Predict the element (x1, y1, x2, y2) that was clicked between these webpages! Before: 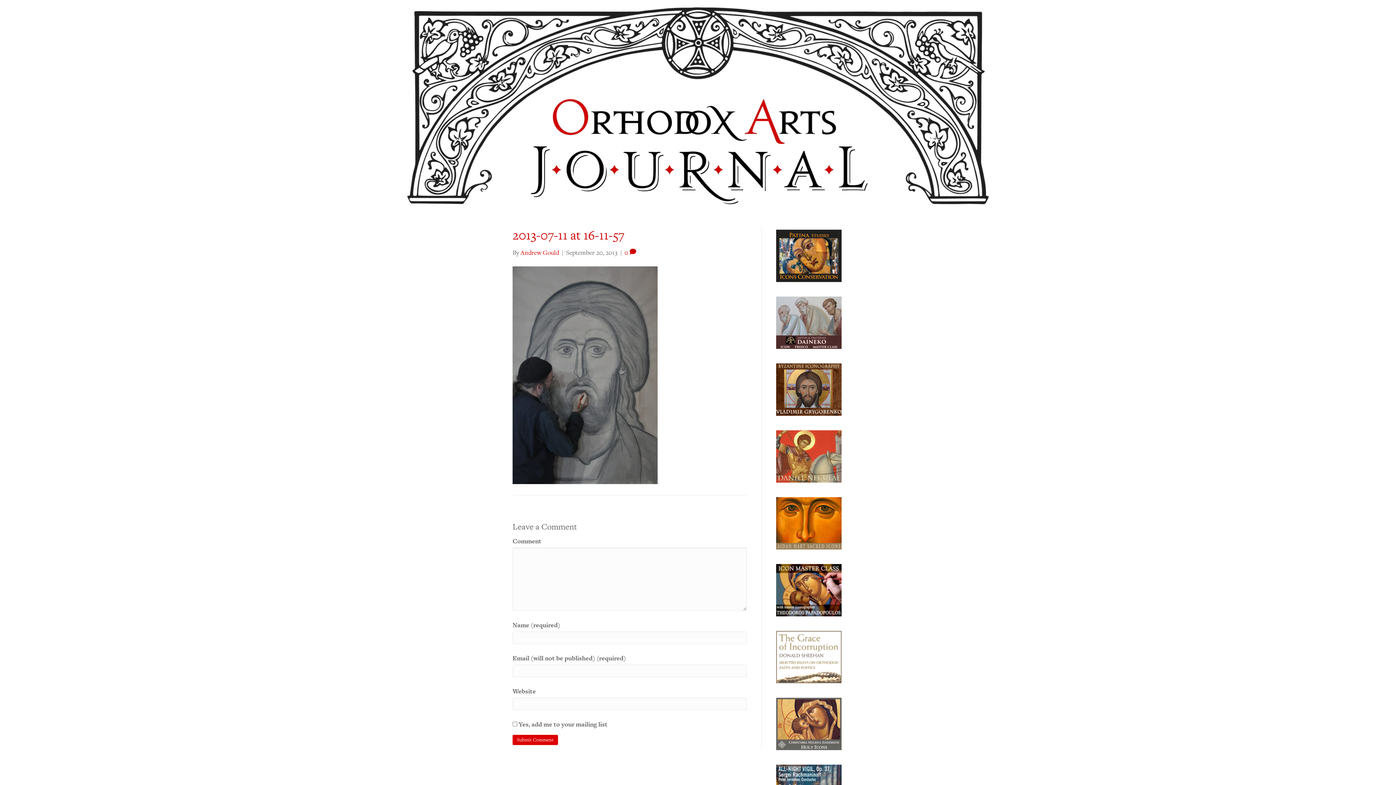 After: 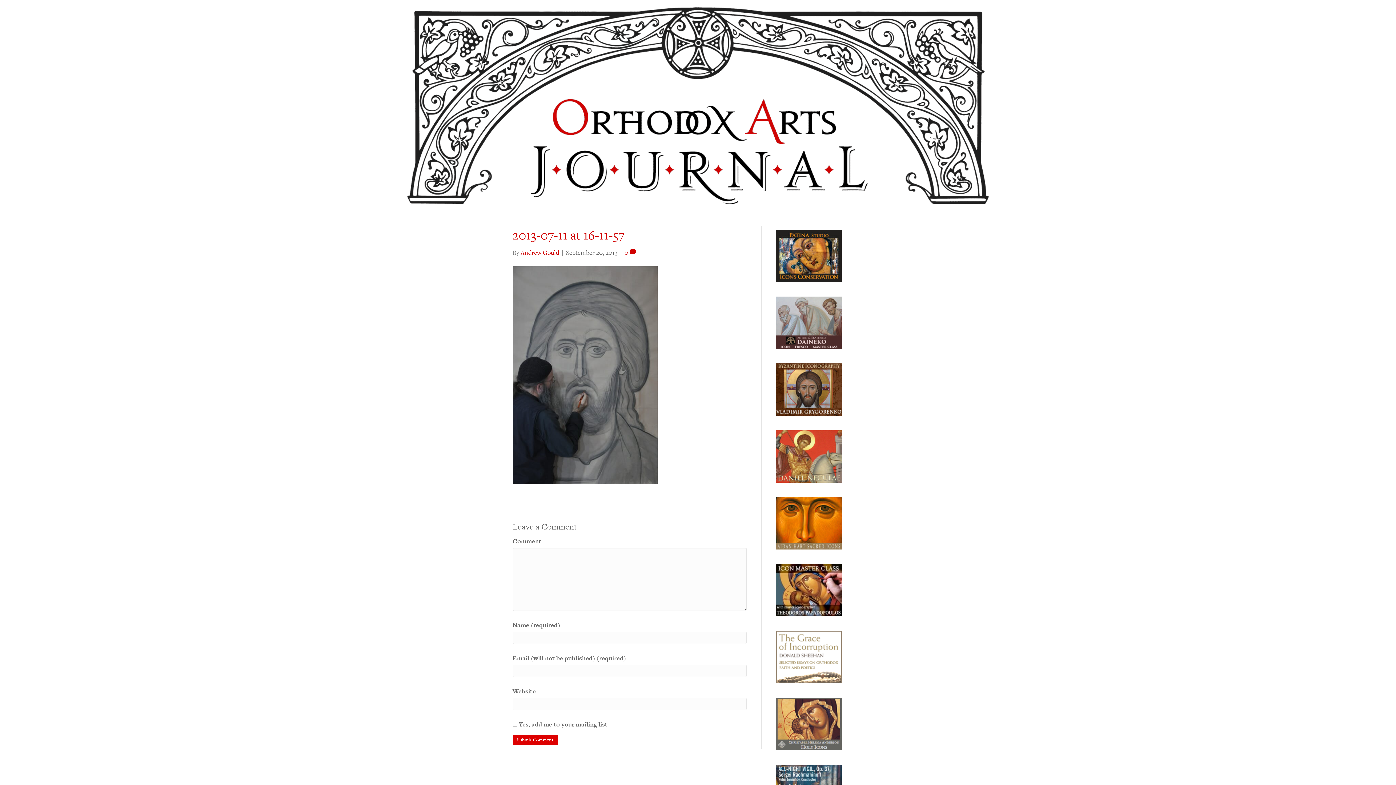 Action: bbox: (776, 317, 841, 326) label: daineko-ad